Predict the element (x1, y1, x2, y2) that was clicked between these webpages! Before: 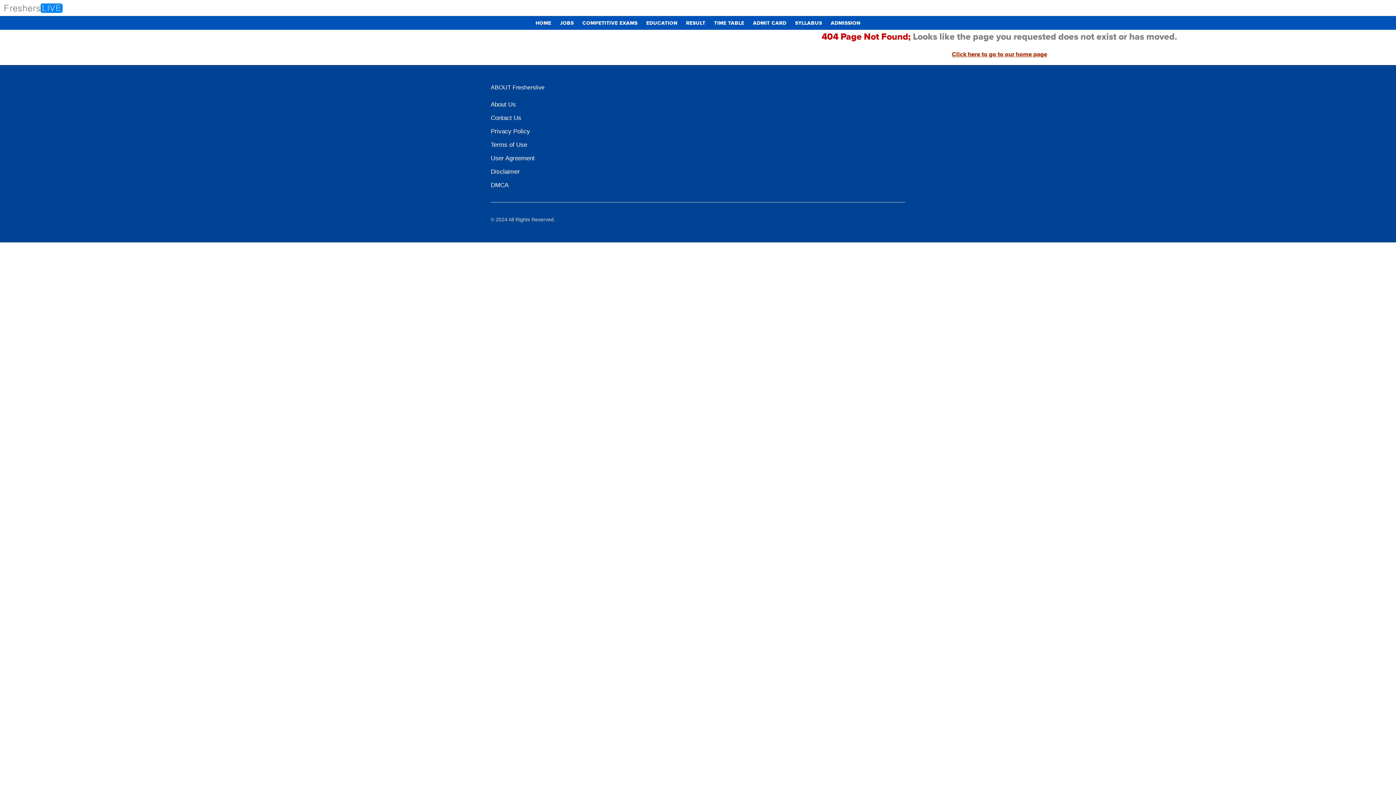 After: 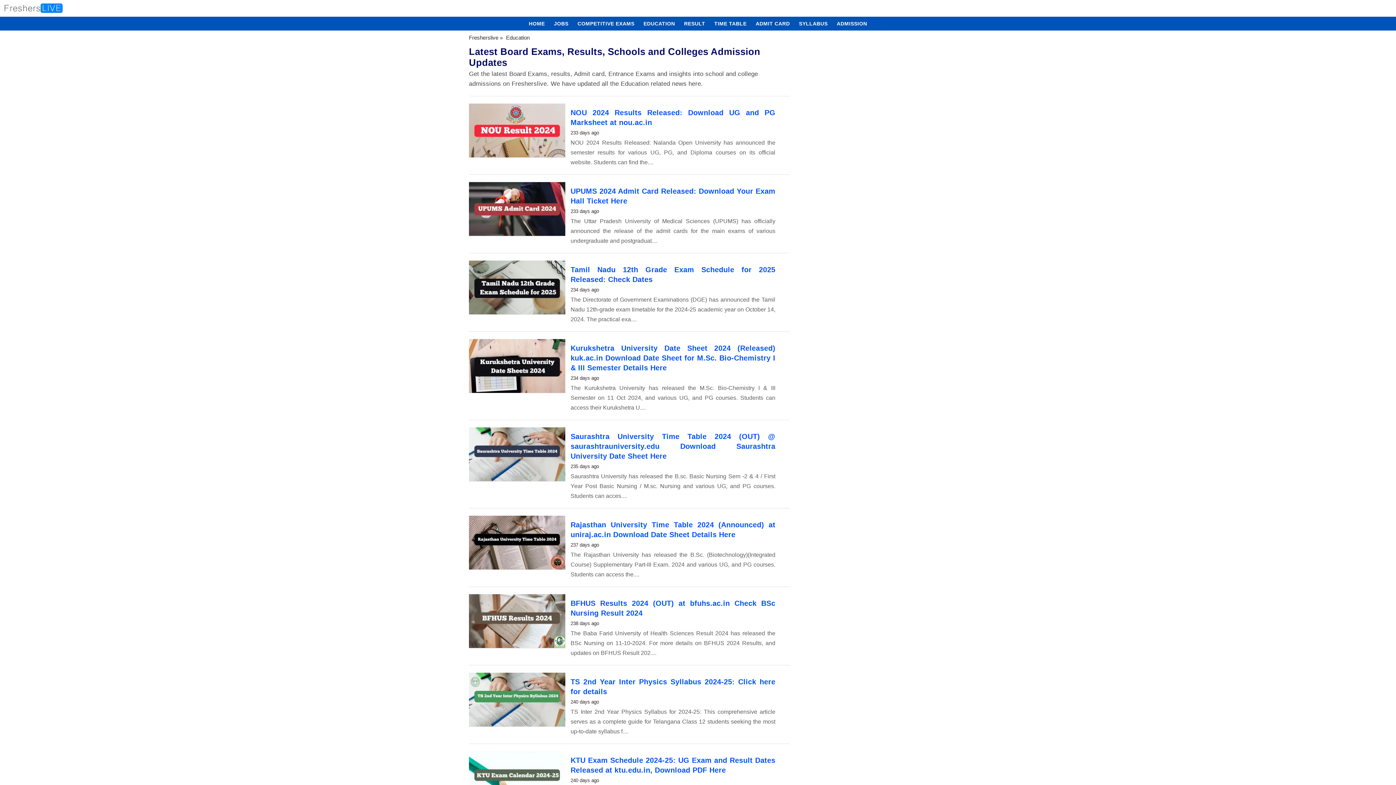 Action: label: EDUCATION bbox: (642, 16, 681, 30)